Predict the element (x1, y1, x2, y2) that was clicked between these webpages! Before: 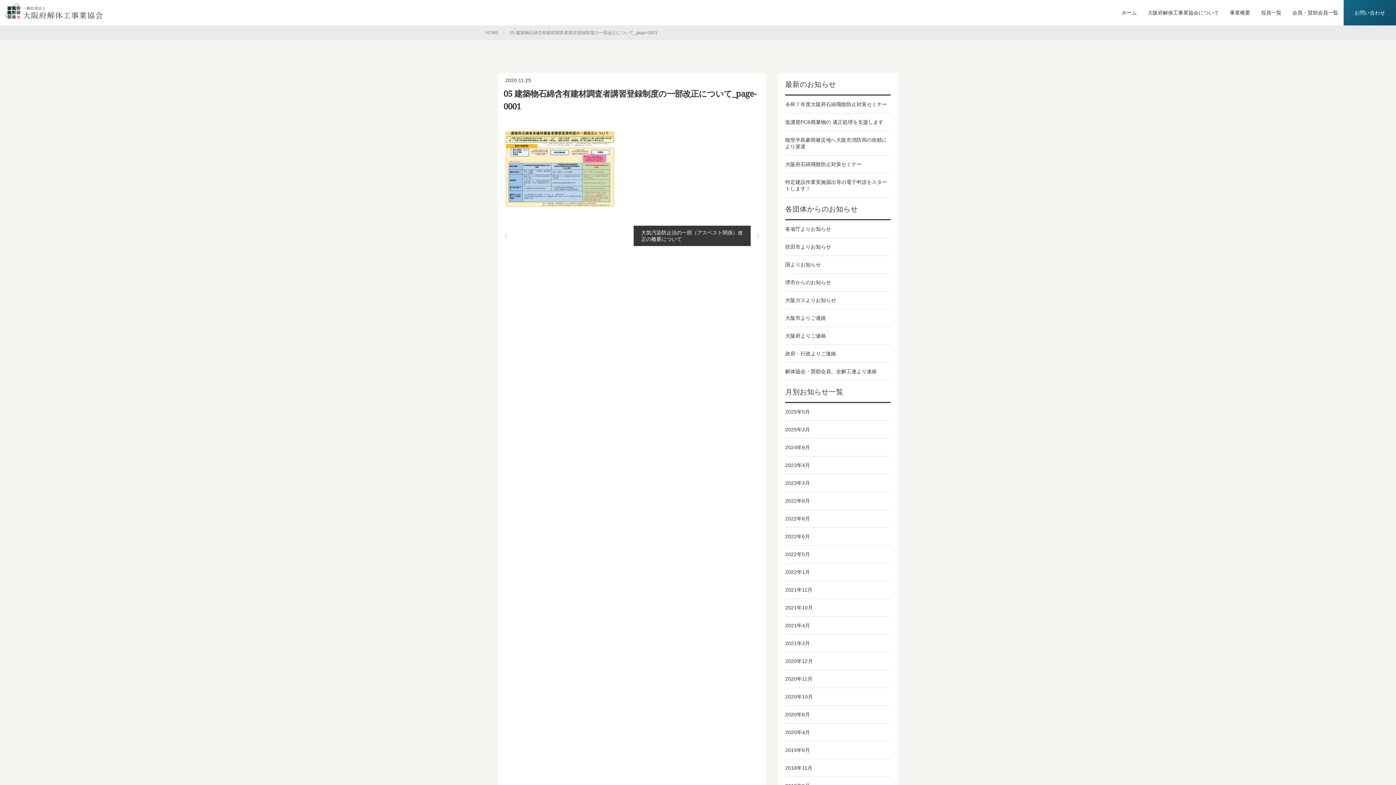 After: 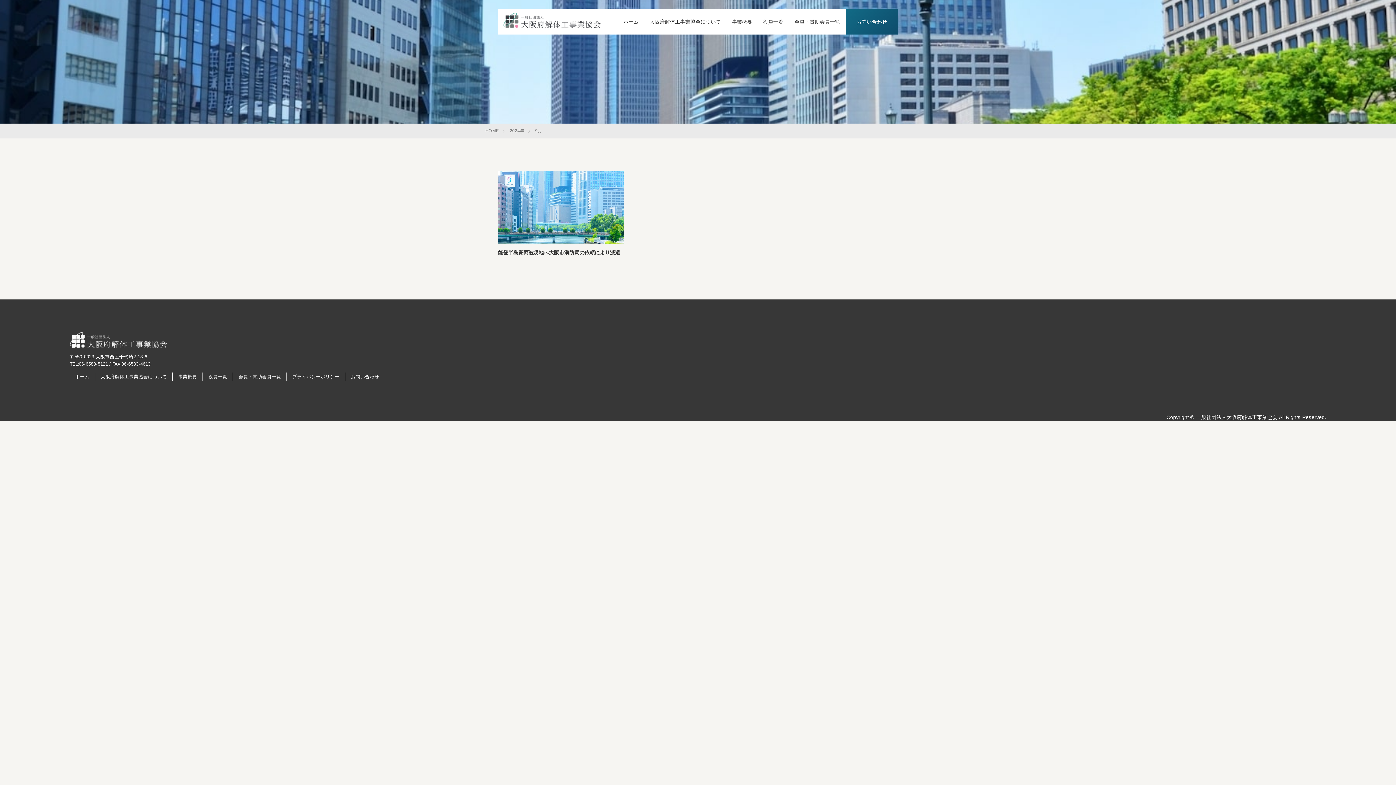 Action: bbox: (785, 444, 810, 450) label: 2024年9月